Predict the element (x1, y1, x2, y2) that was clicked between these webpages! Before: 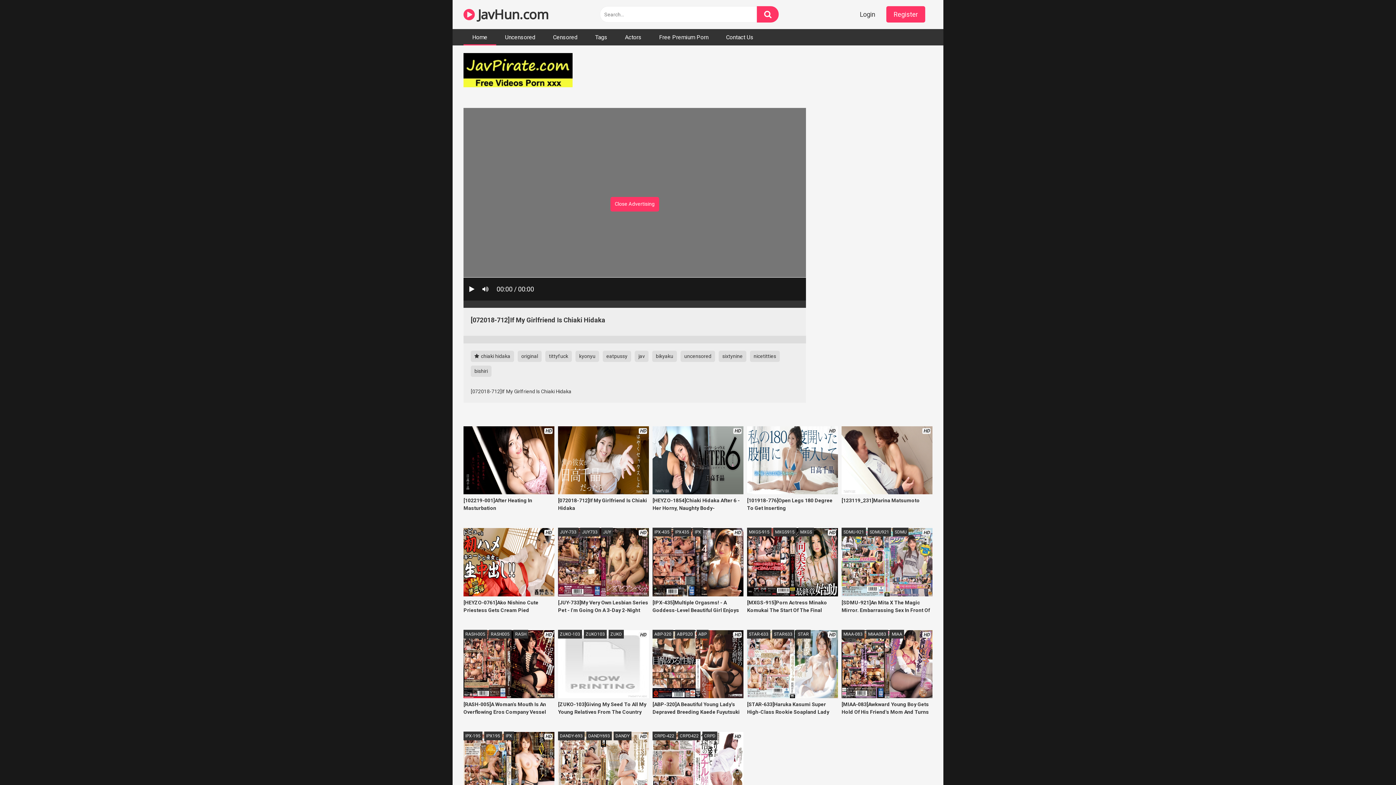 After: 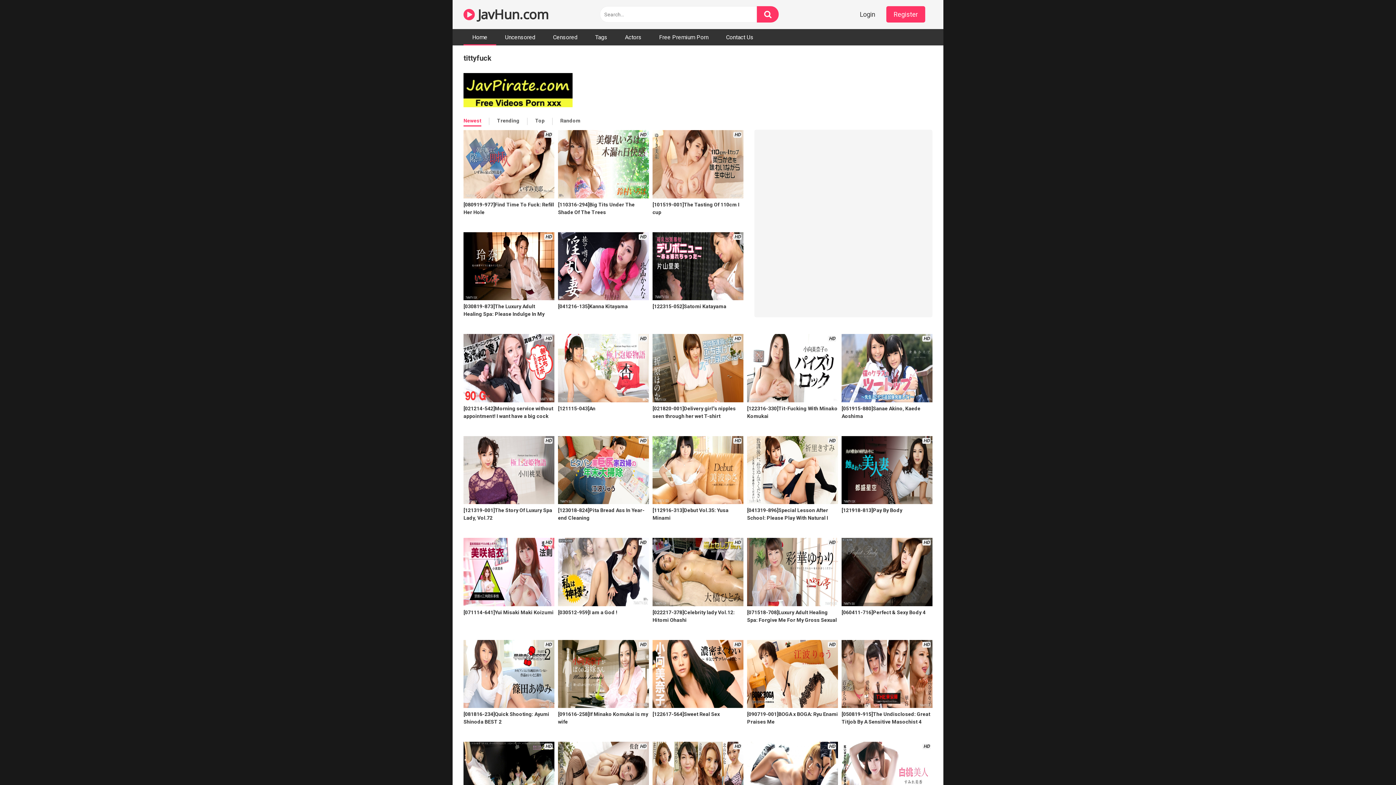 Action: bbox: (545, 350, 572, 362) label: tittyfuck